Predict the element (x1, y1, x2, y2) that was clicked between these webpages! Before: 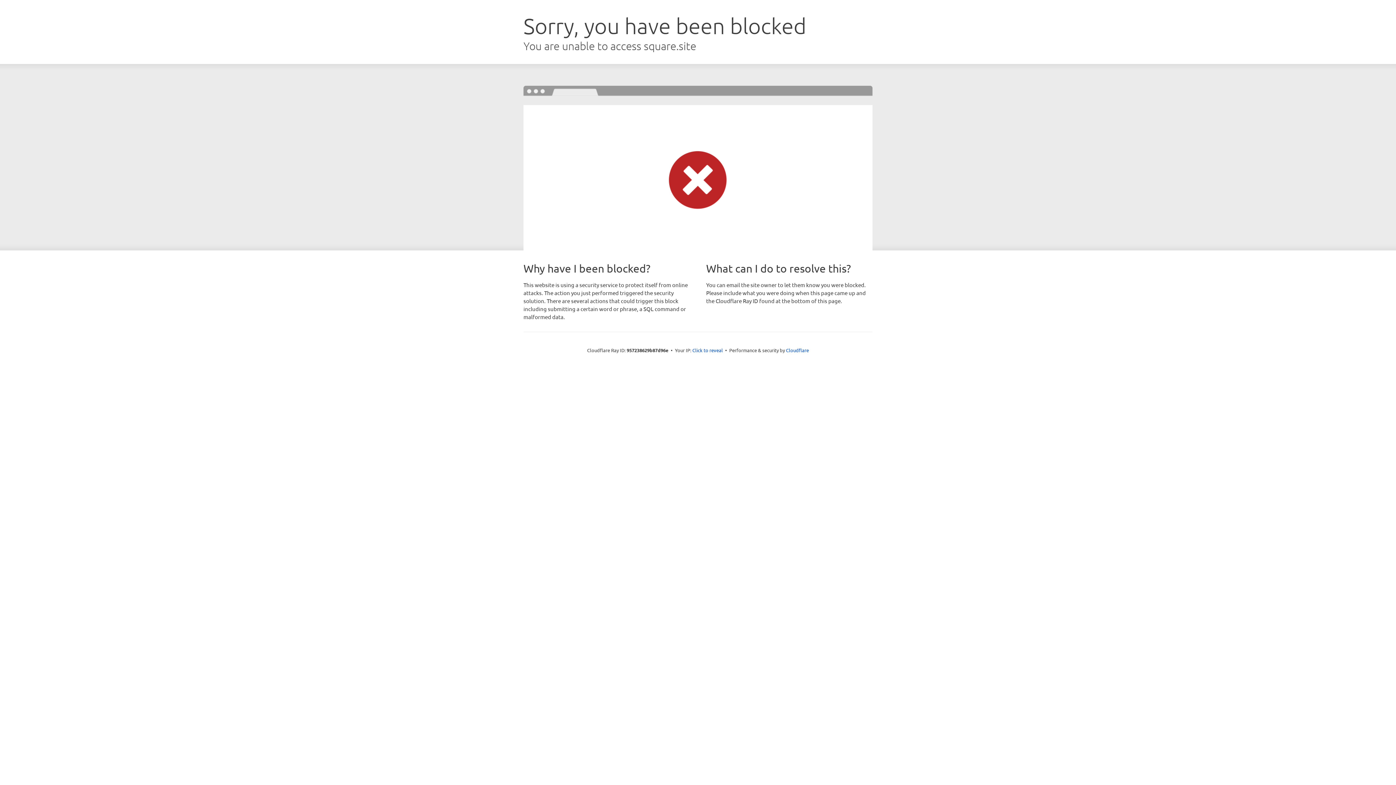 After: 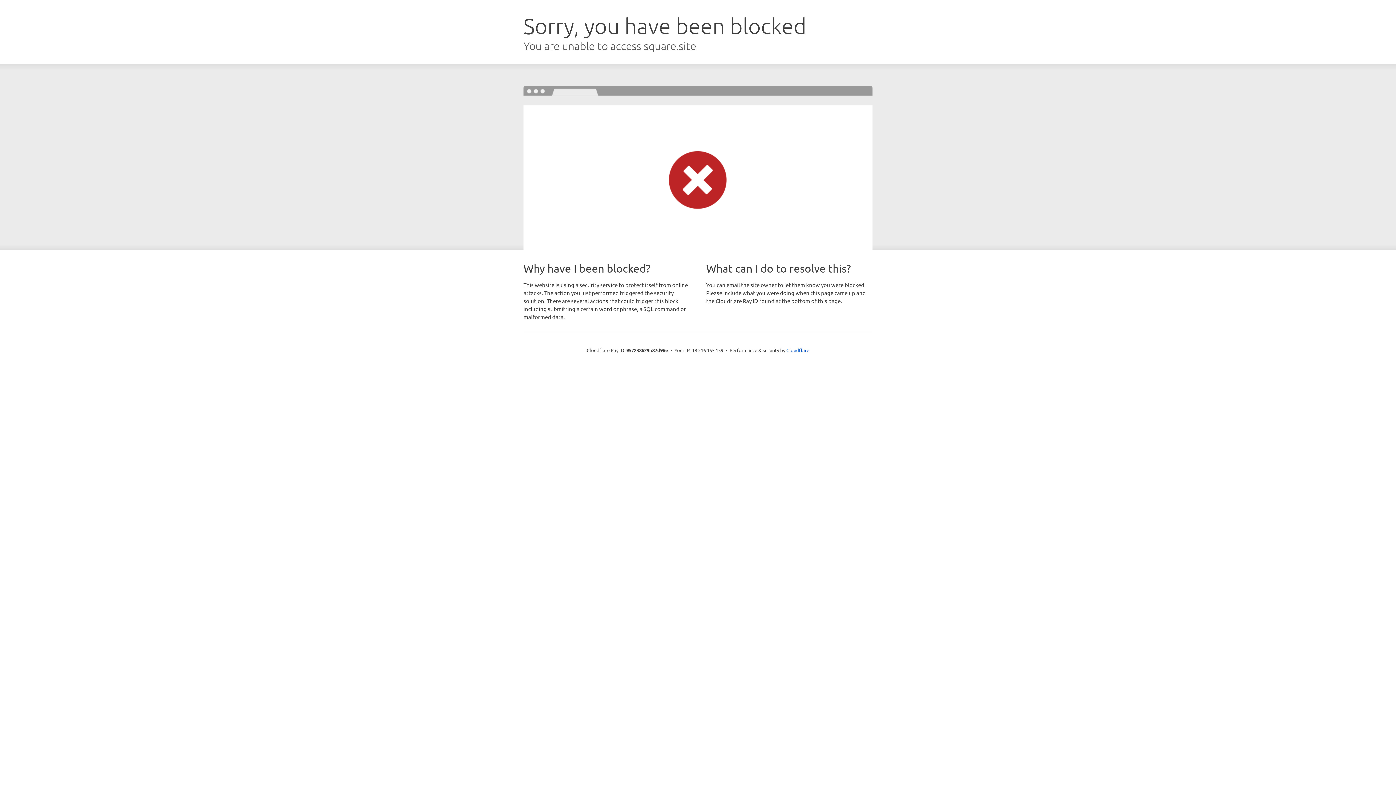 Action: bbox: (692, 346, 723, 353) label: Click to reveal